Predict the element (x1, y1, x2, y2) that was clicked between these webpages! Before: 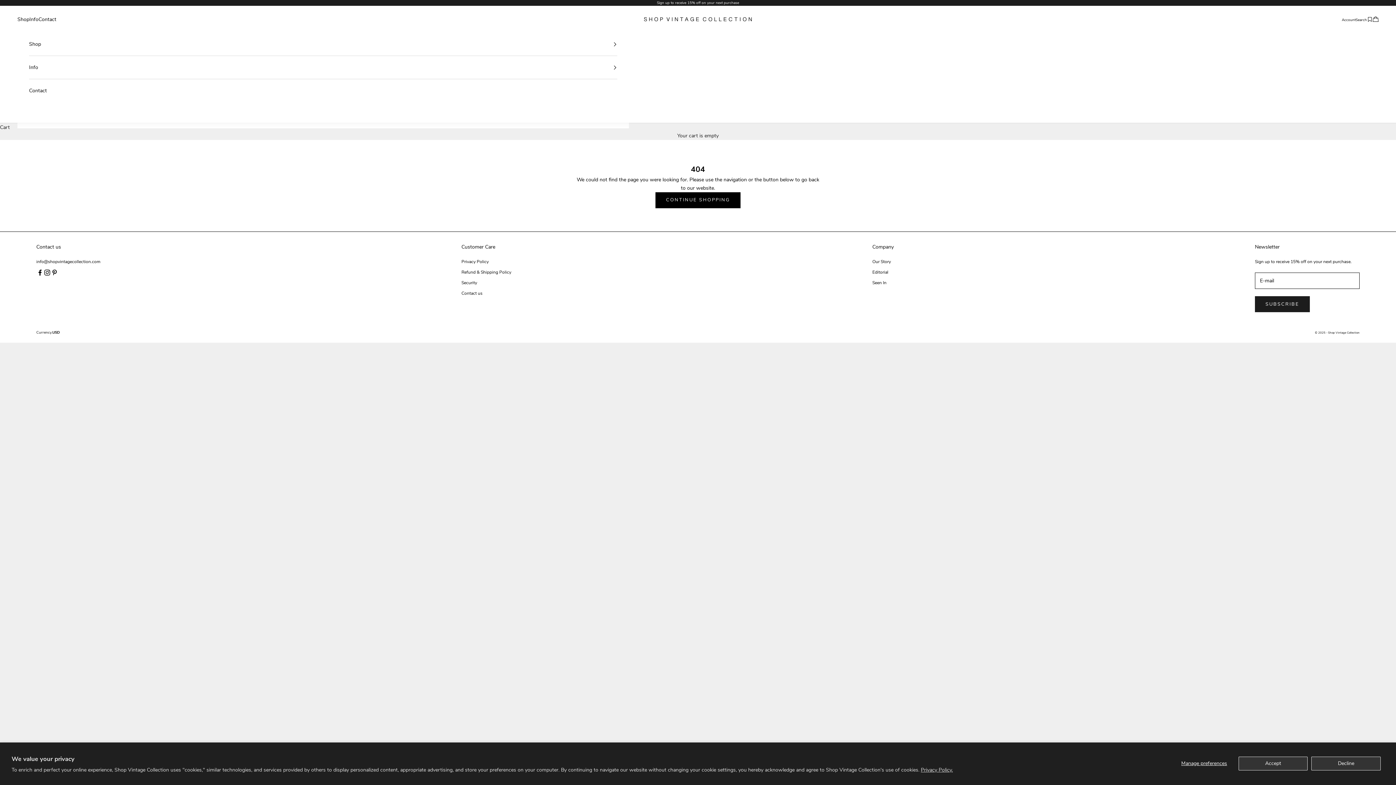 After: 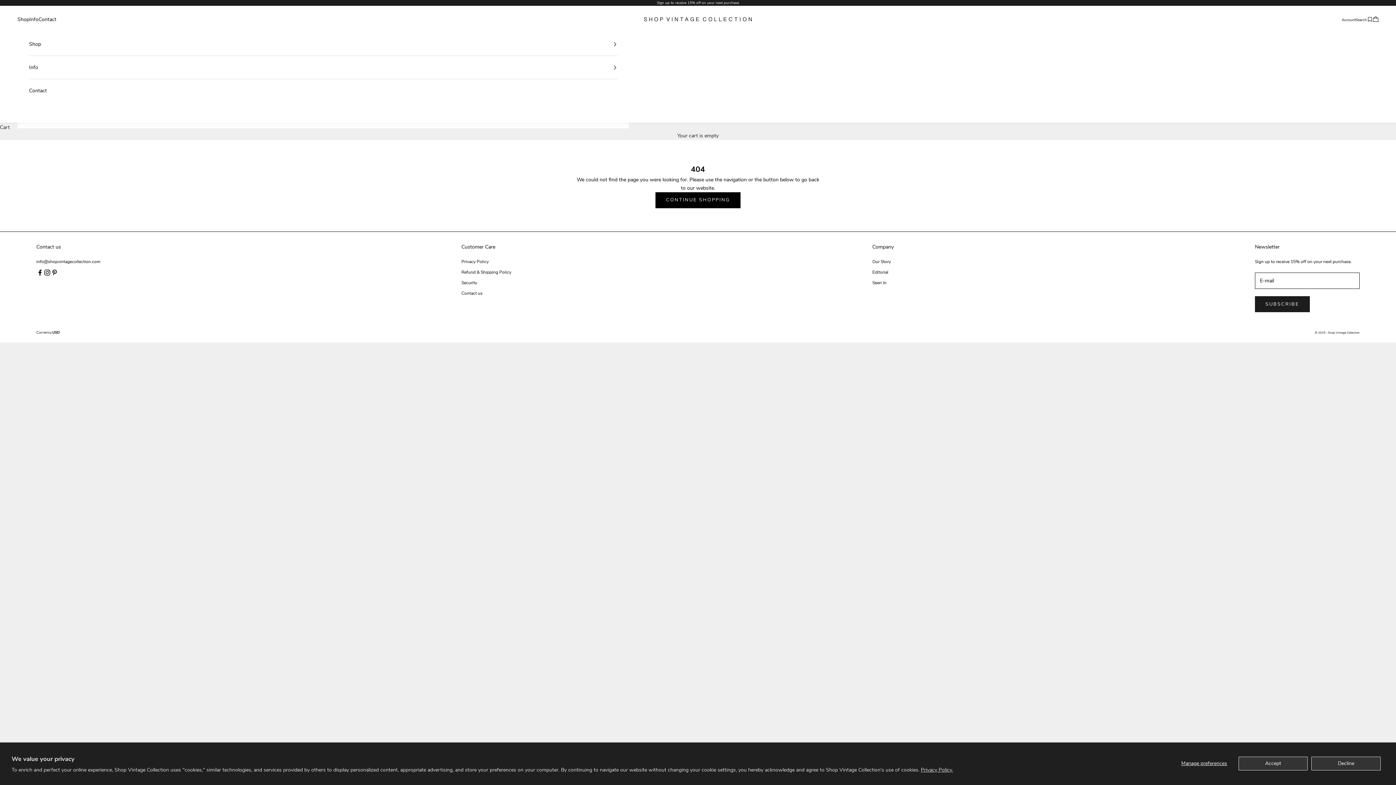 Action: bbox: (43, 268, 50, 276) label: Follow on Instagram